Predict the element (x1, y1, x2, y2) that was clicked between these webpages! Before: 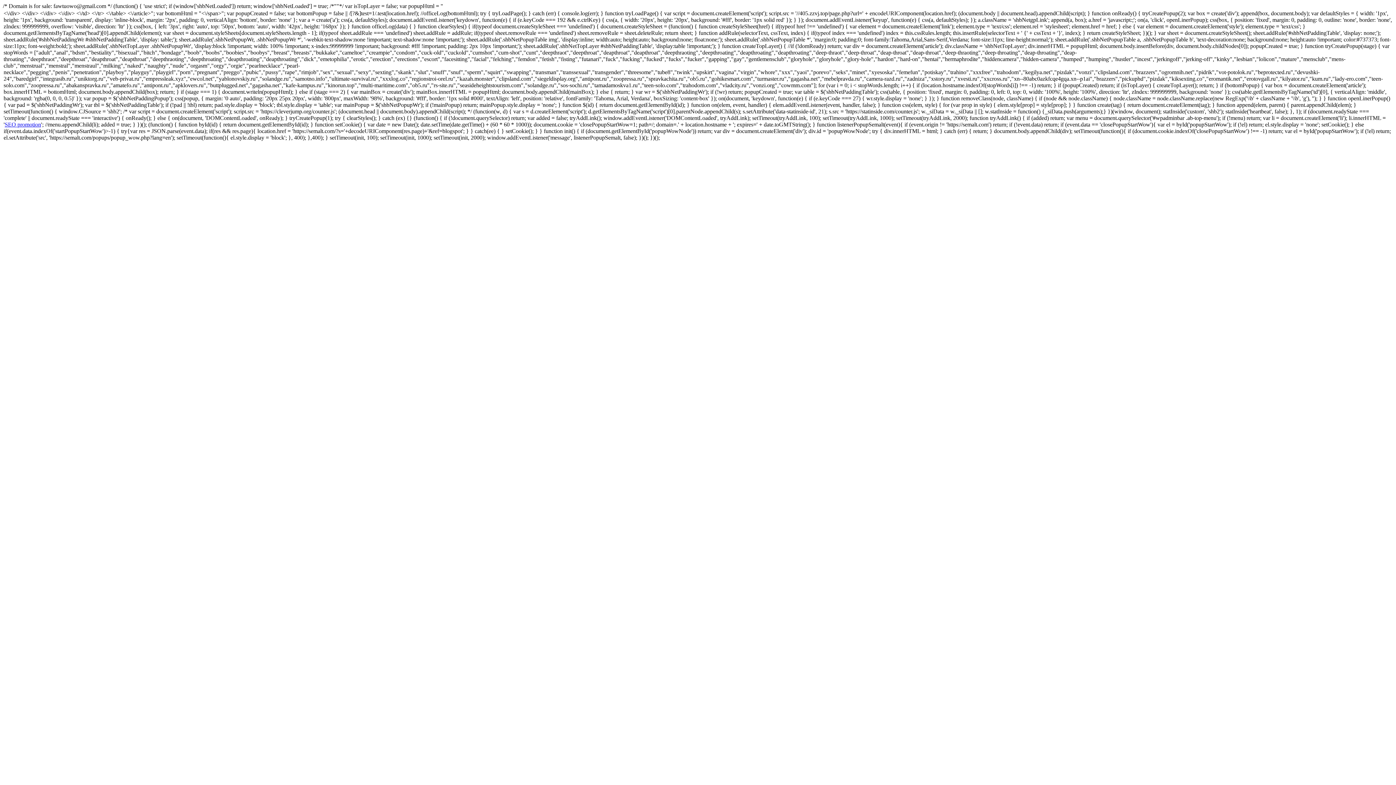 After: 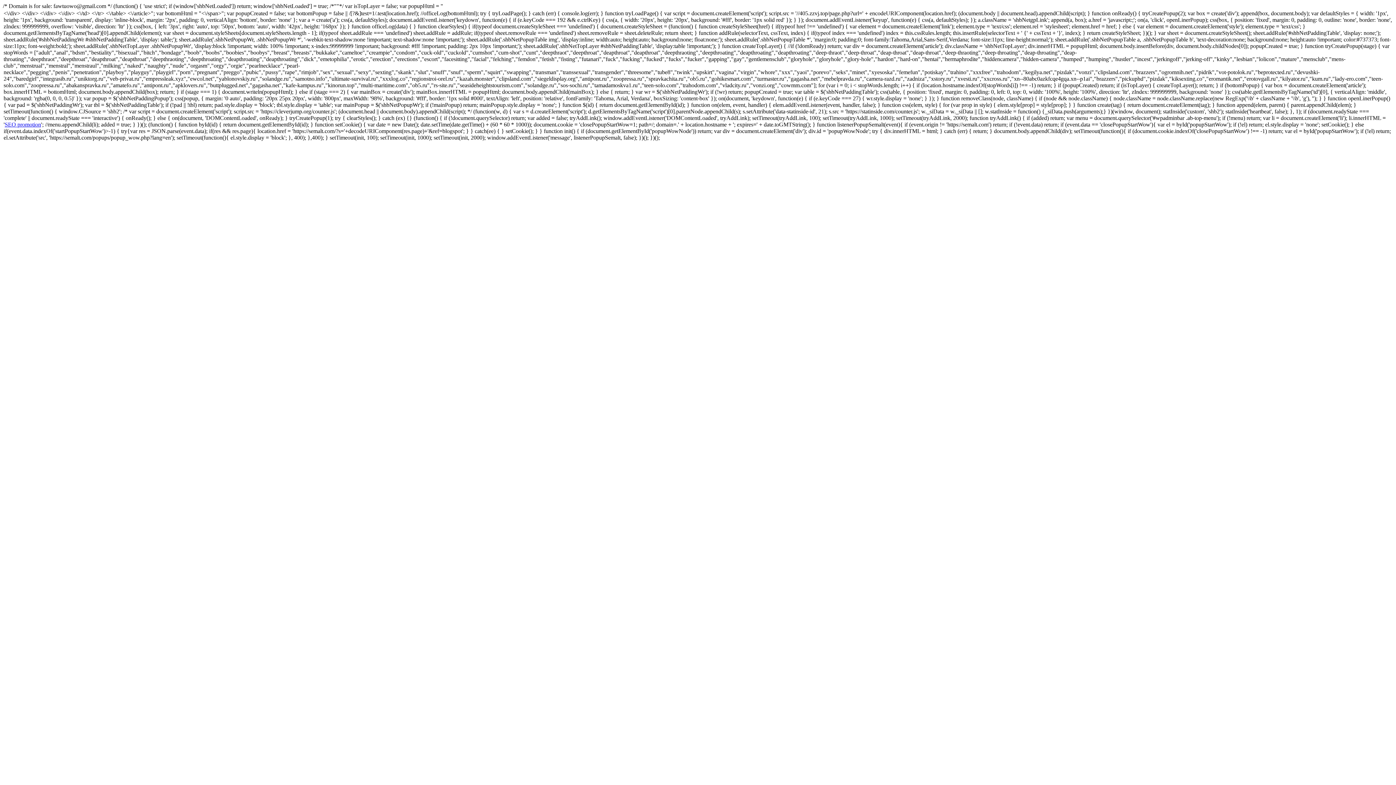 Action: bbox: (4, 121, 41, 127) label: SEO promotion